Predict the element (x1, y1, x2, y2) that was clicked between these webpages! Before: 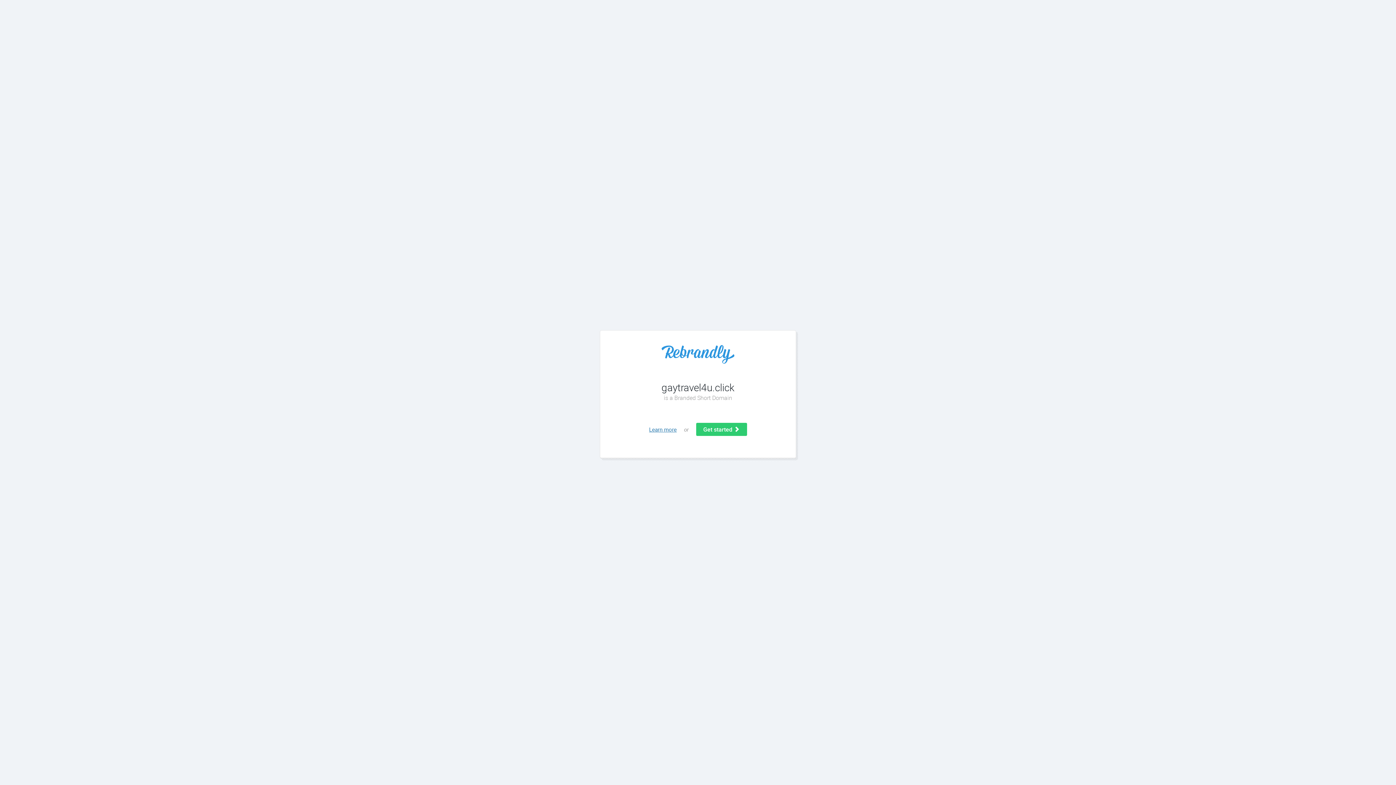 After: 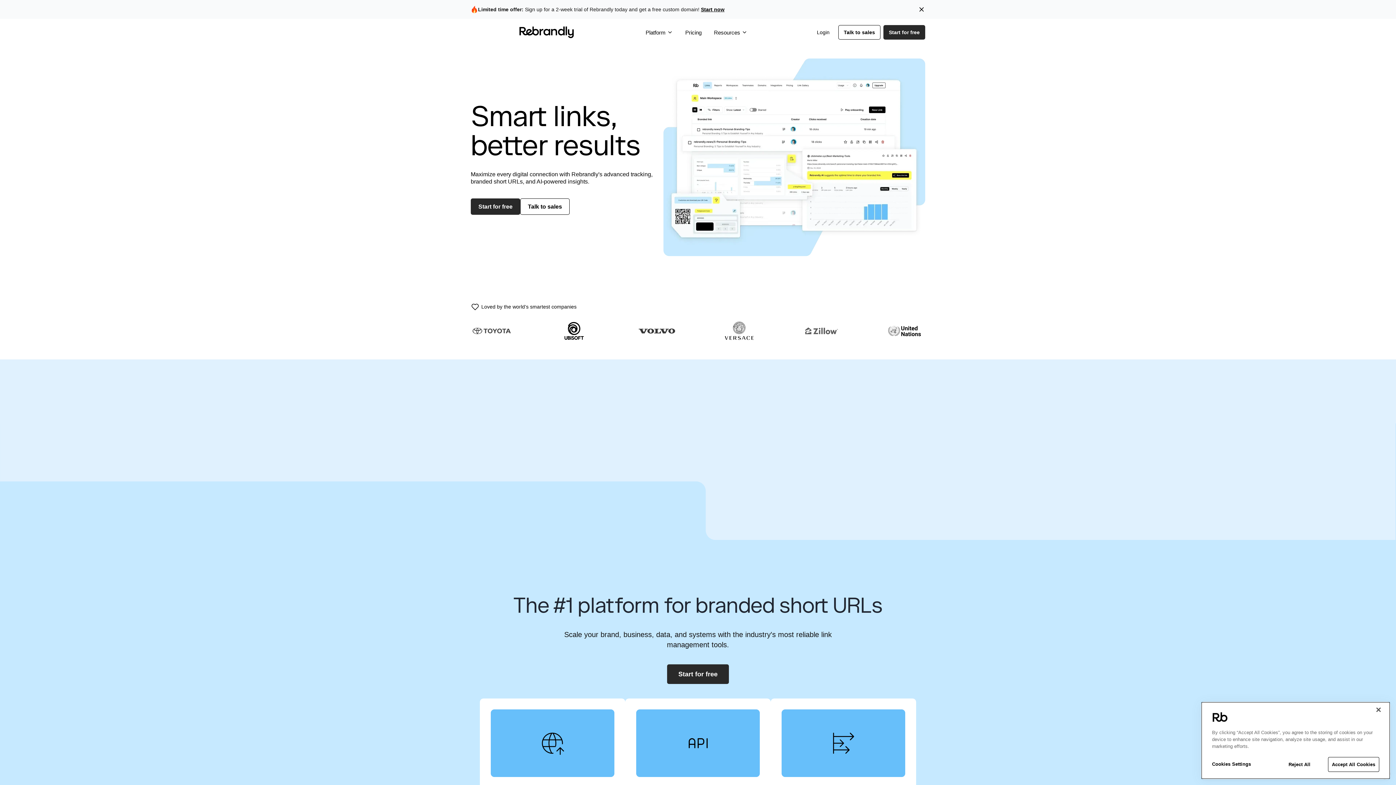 Action: label: Learn more bbox: (649, 426, 676, 433)